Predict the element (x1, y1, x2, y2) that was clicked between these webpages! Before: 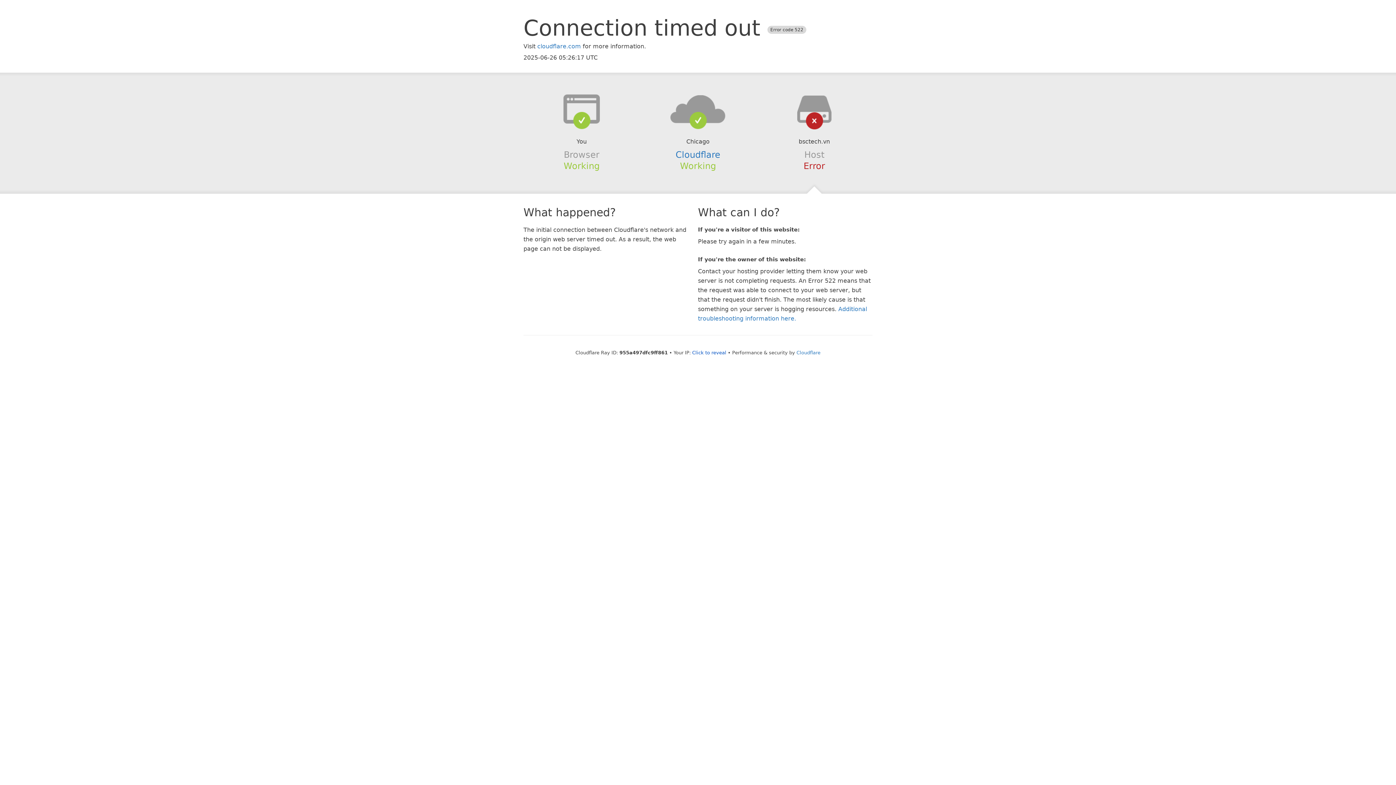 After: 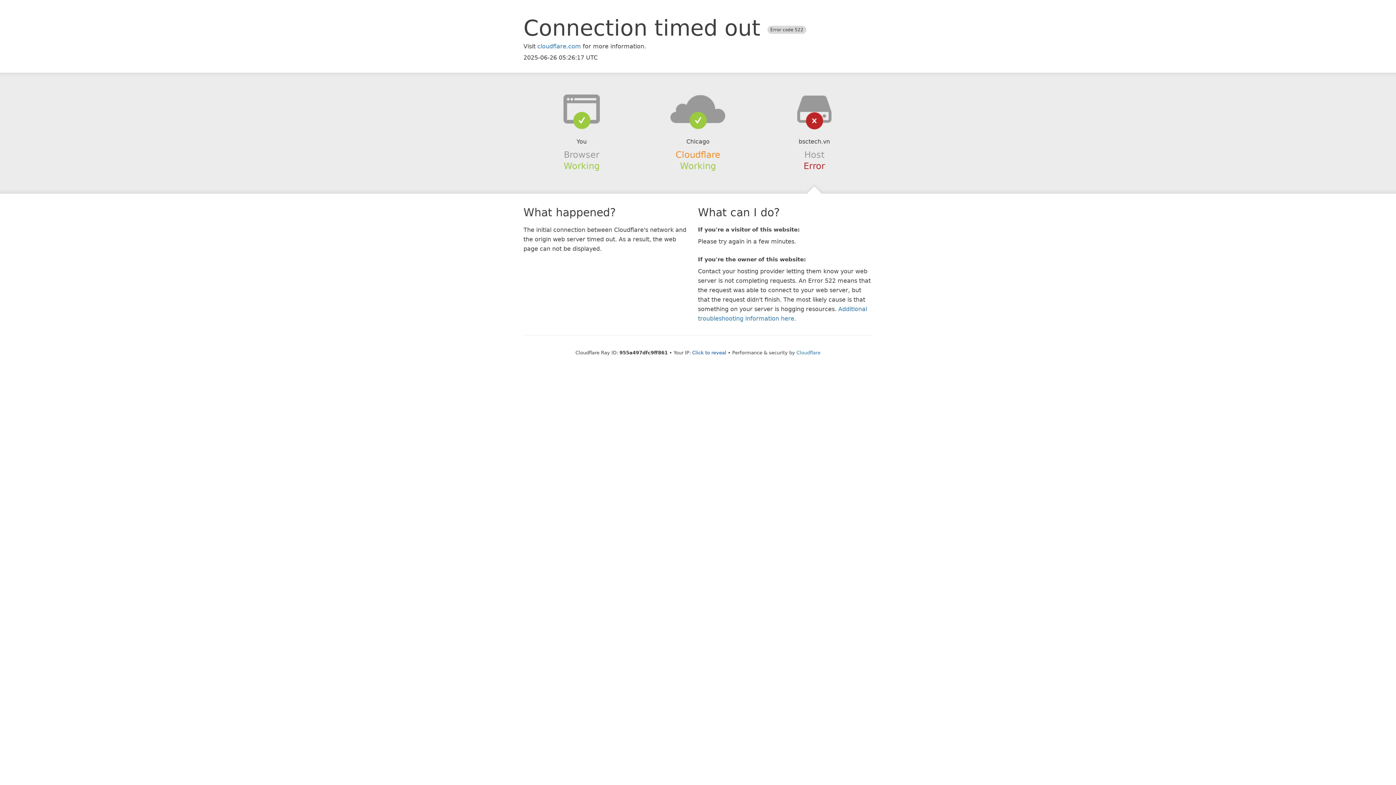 Action: bbox: (675, 149, 720, 159) label: Cloudflare